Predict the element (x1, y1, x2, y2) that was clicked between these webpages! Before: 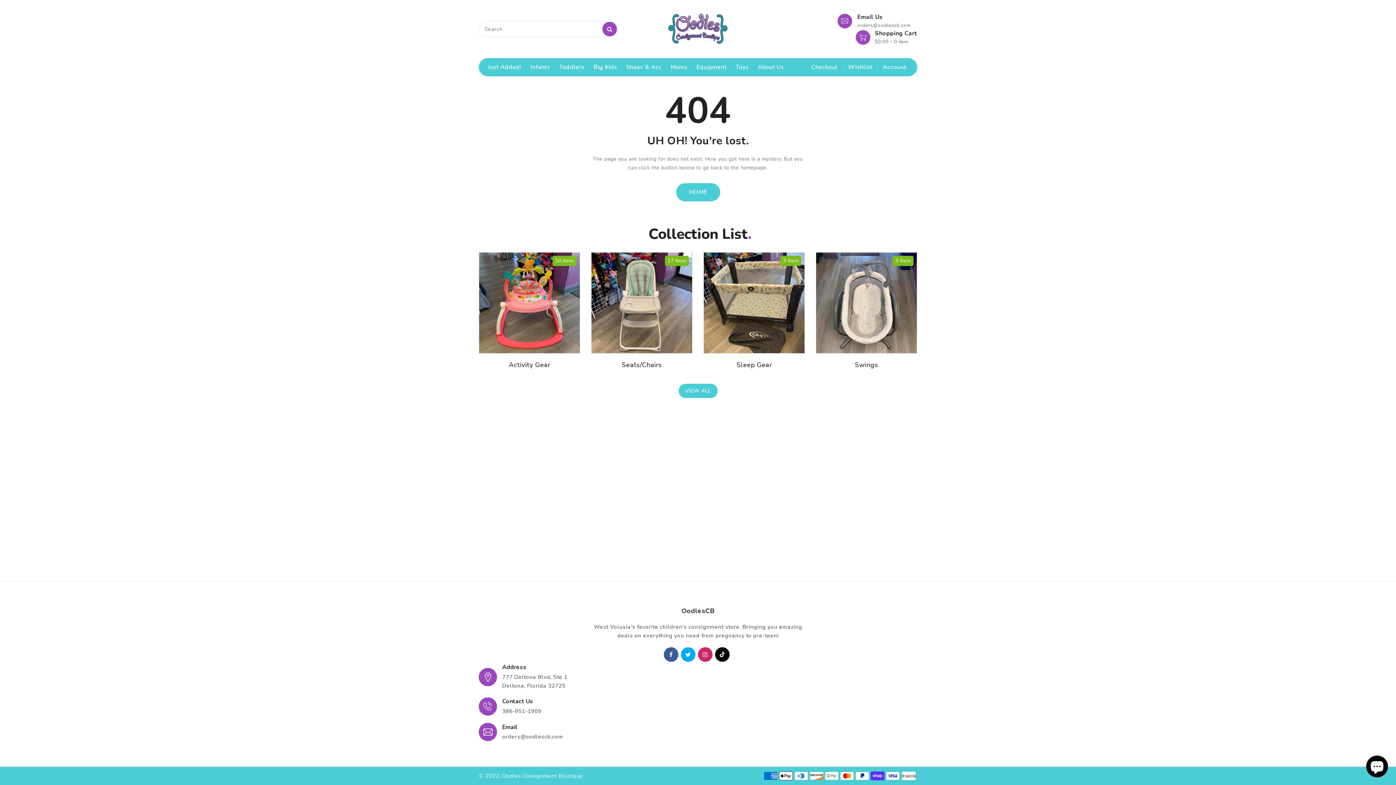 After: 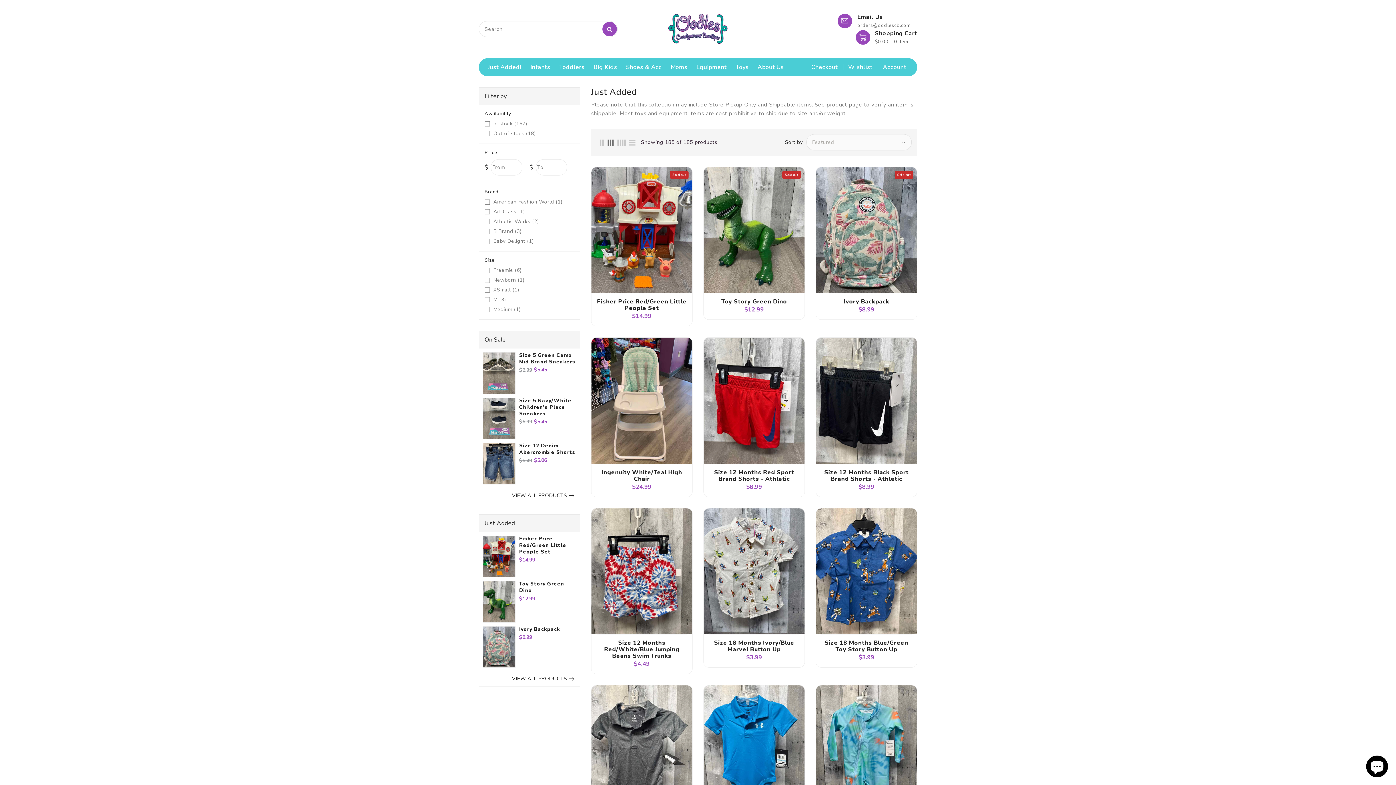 Action: label: Just Added! bbox: (484, 58, 525, 76)